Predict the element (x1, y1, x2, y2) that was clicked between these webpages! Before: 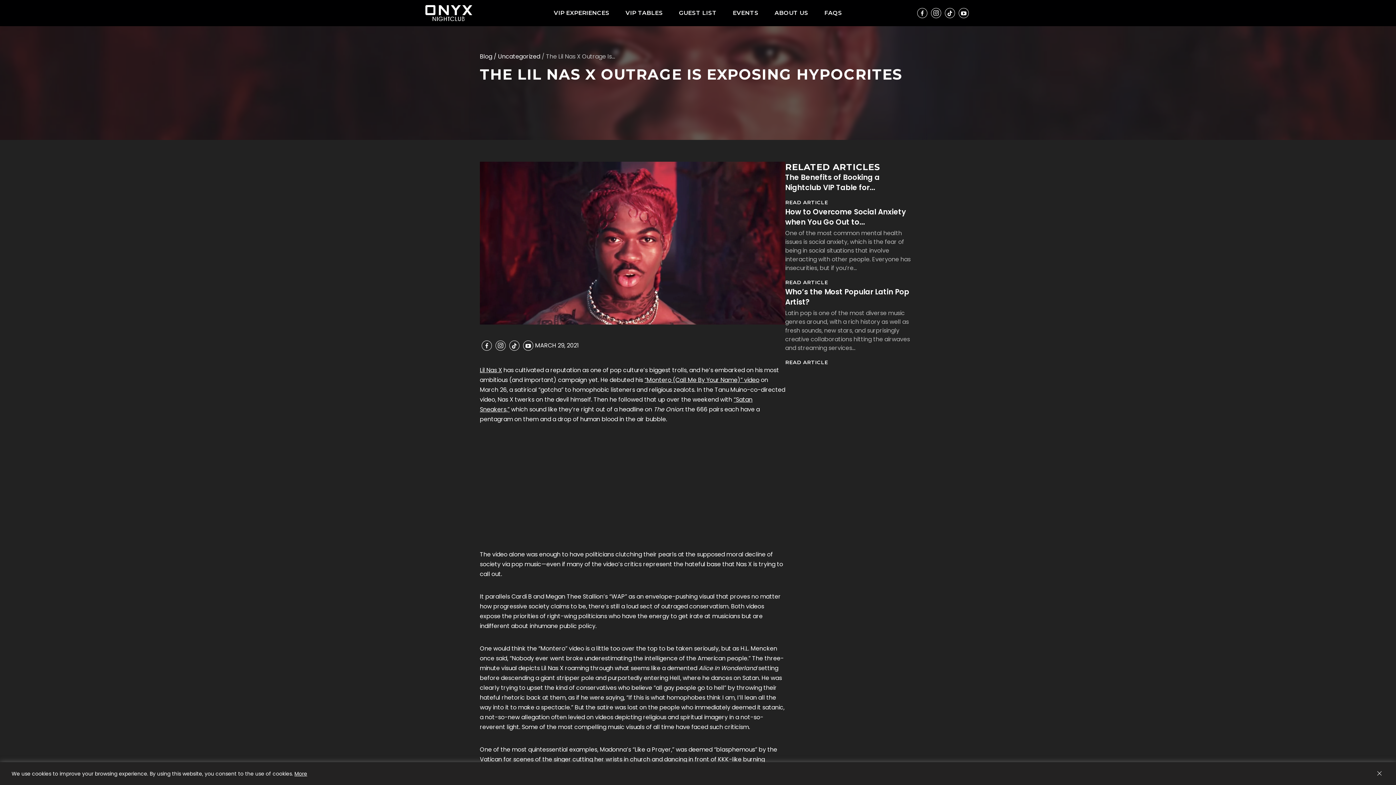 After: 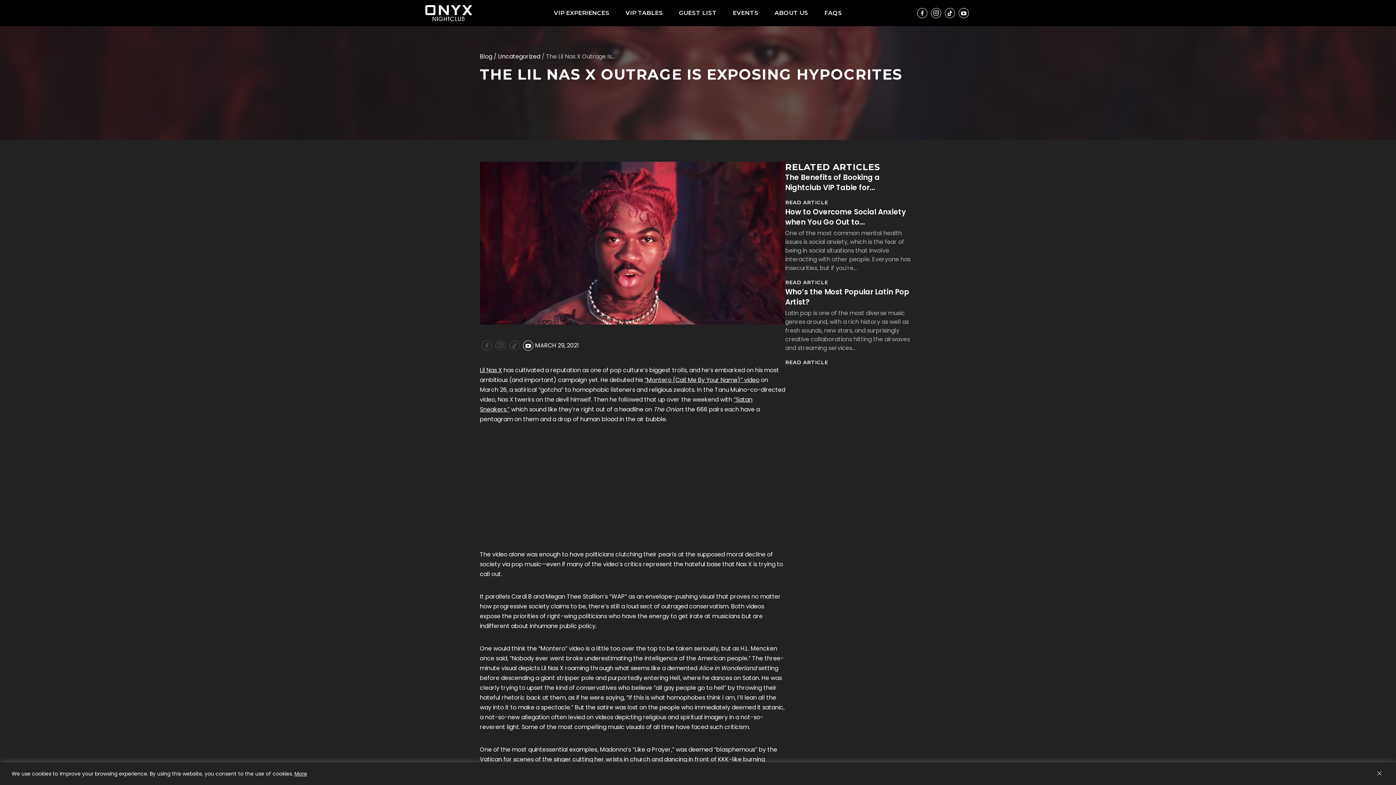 Action: bbox: (523, 340, 533, 350)